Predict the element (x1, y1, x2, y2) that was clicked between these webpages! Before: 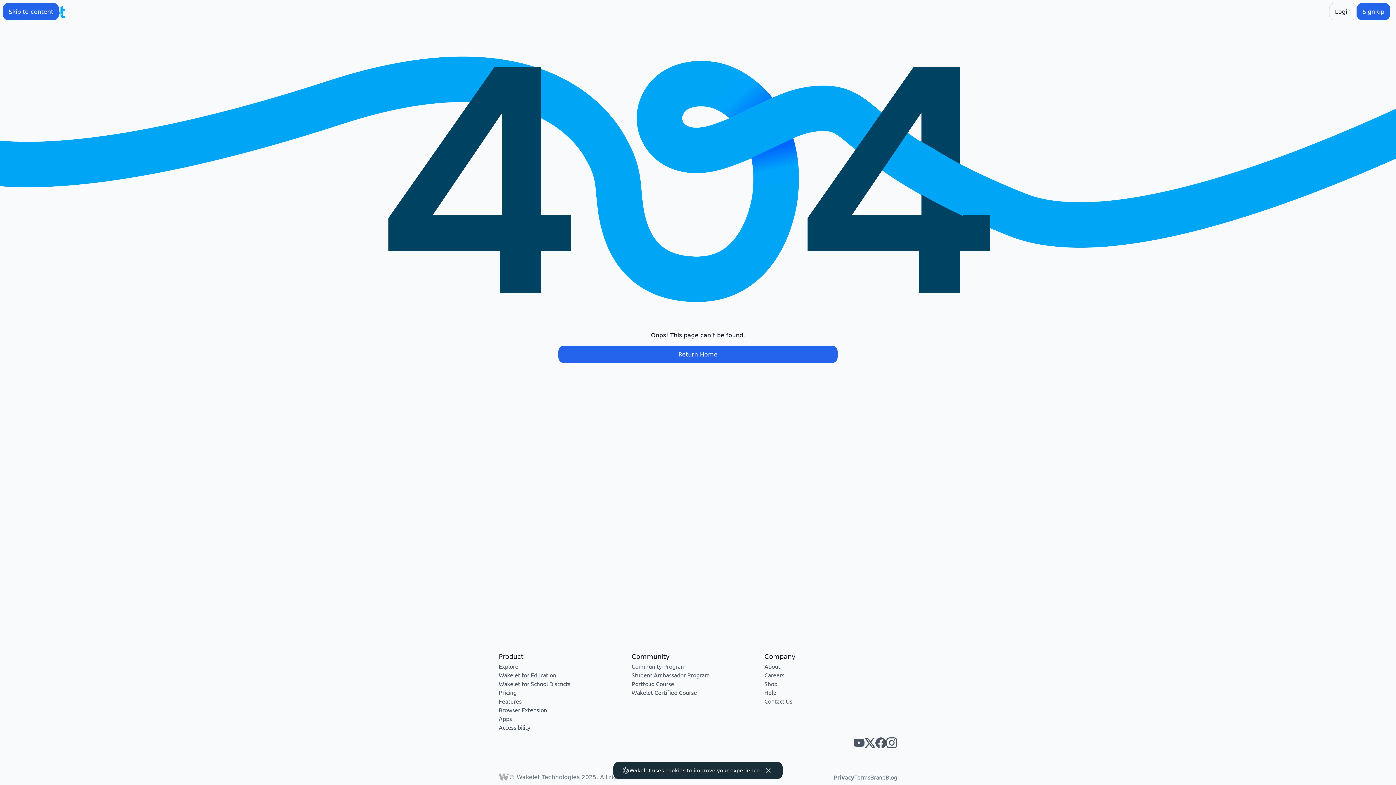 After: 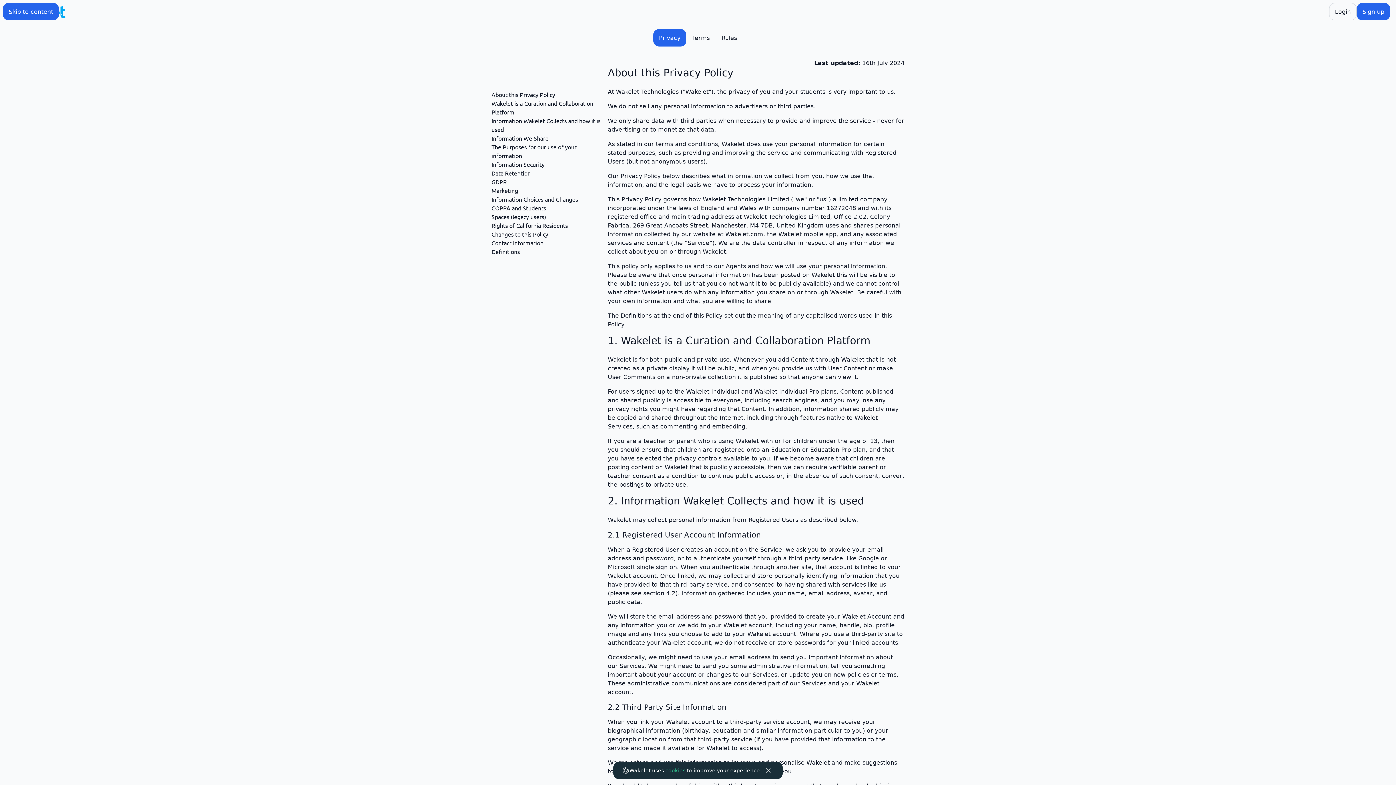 Action: bbox: (665, 768, 685, 773) label: cookies